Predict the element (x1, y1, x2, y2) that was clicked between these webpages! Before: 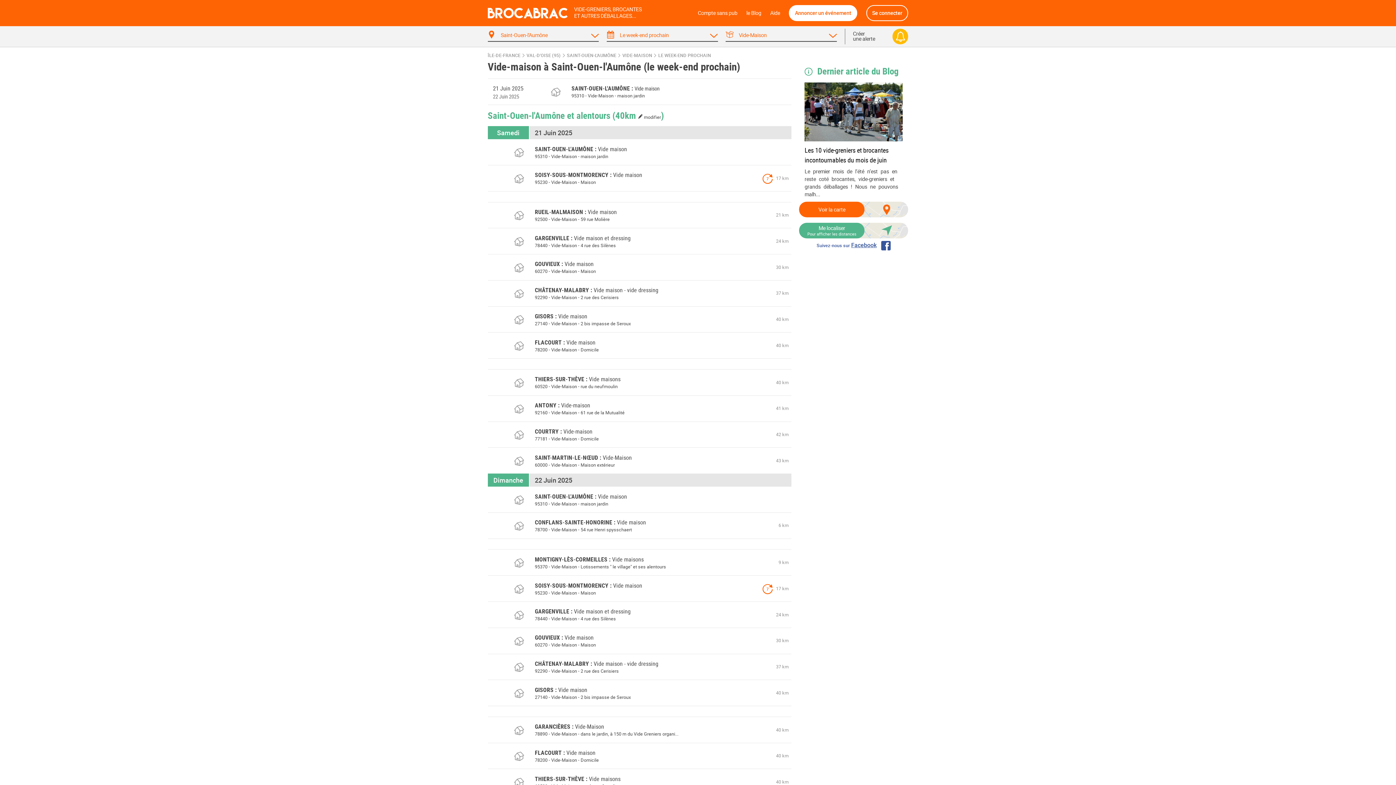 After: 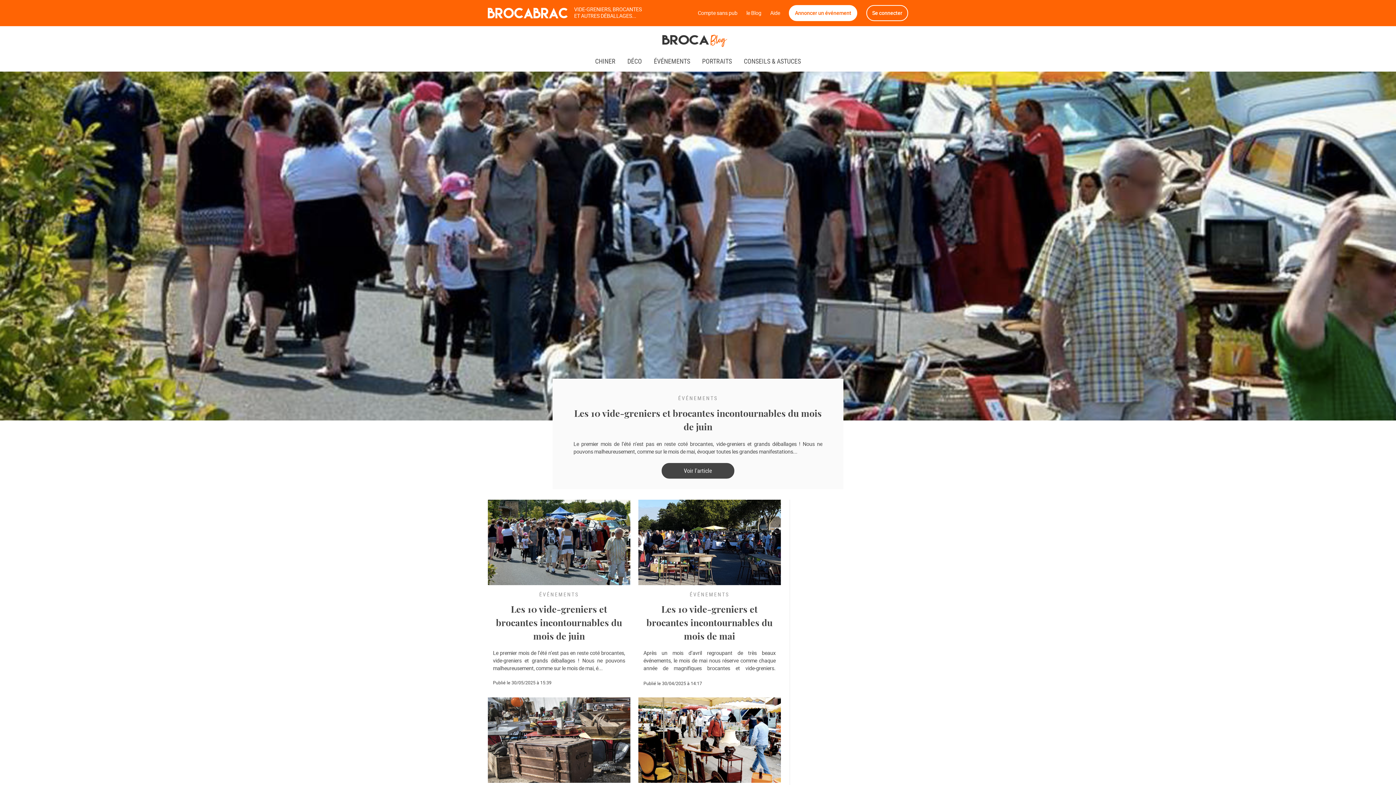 Action: bbox: (746, 5, 761, 20) label: le Blog